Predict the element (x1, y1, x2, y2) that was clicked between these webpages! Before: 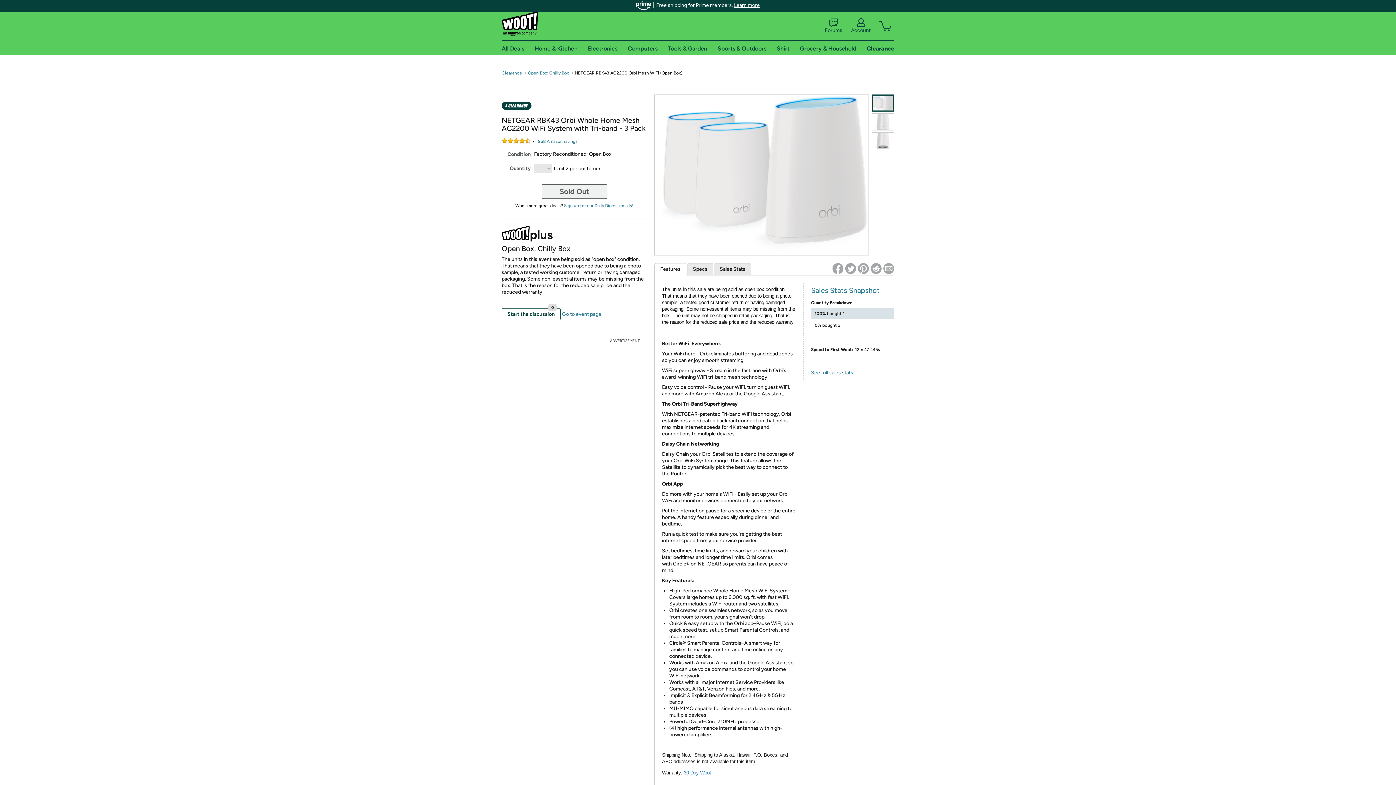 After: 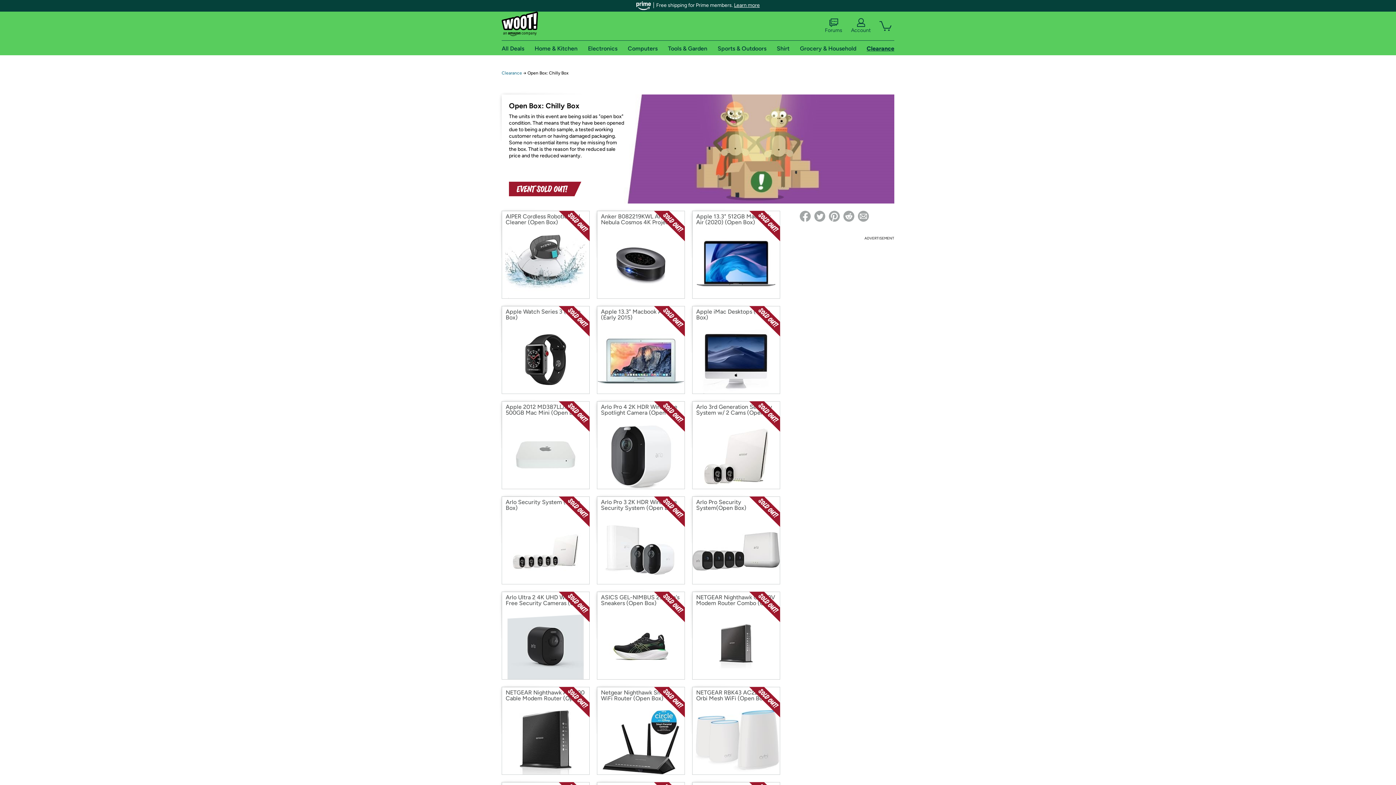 Action: bbox: (528, 70, 569, 75) label: Open Box: Chilly Box